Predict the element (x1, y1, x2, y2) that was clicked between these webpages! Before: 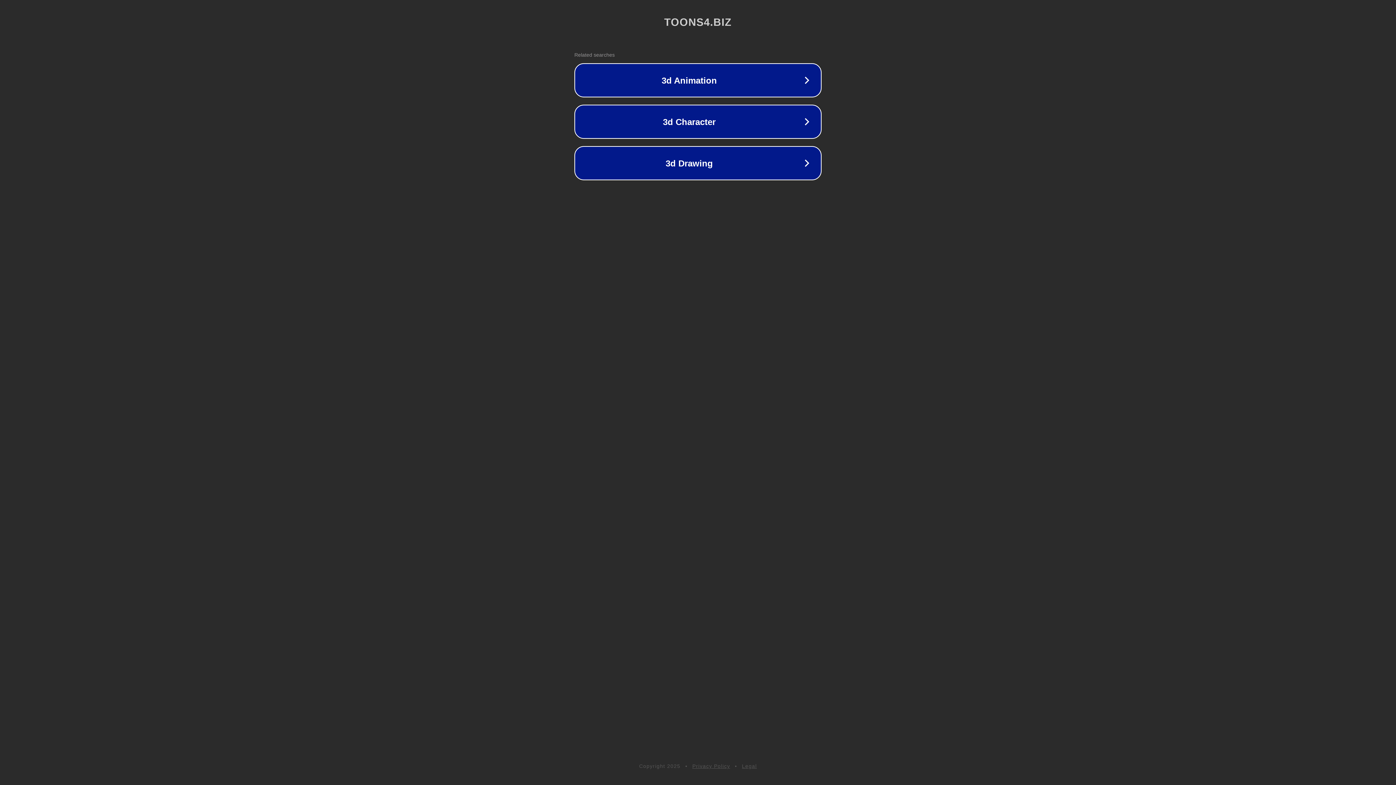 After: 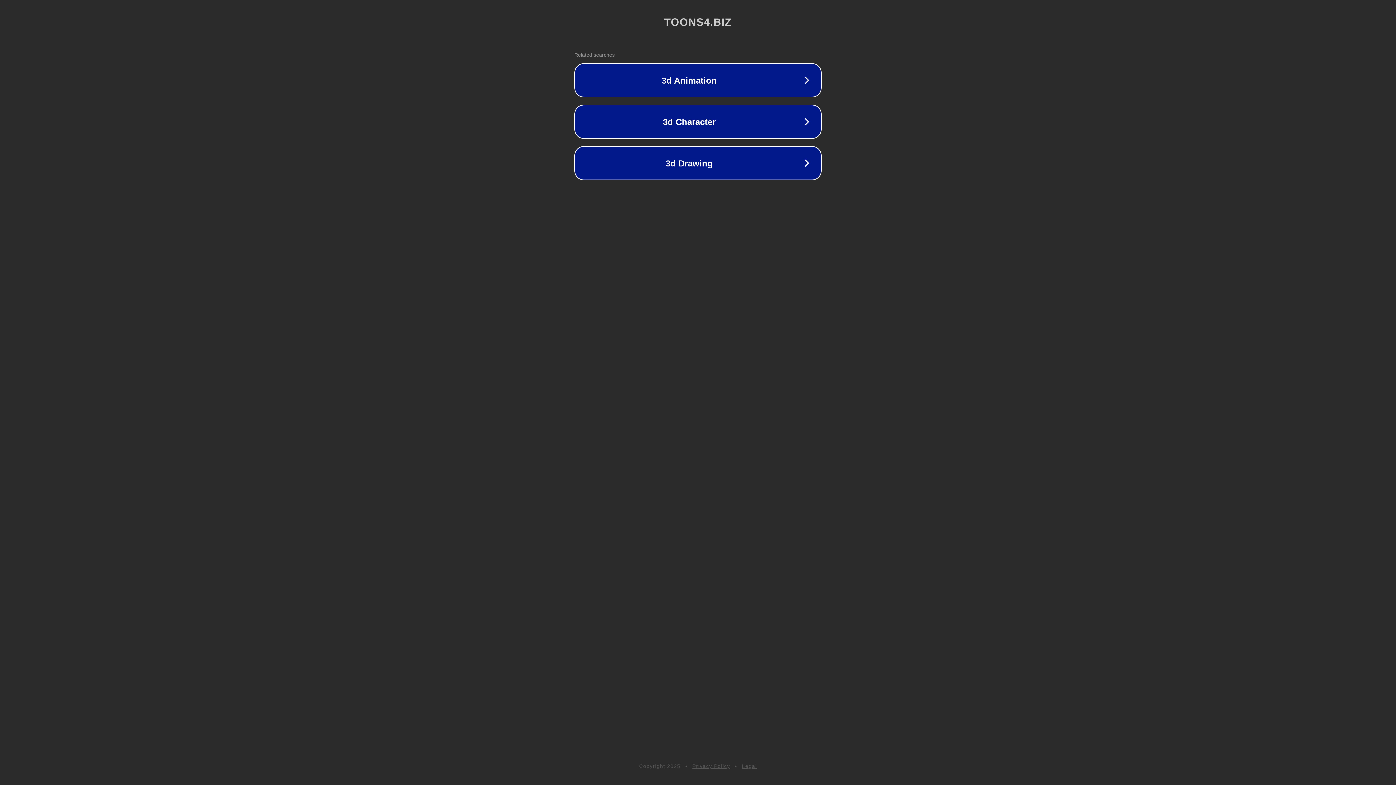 Action: label: Privacy Policy bbox: (692, 763, 730, 769)